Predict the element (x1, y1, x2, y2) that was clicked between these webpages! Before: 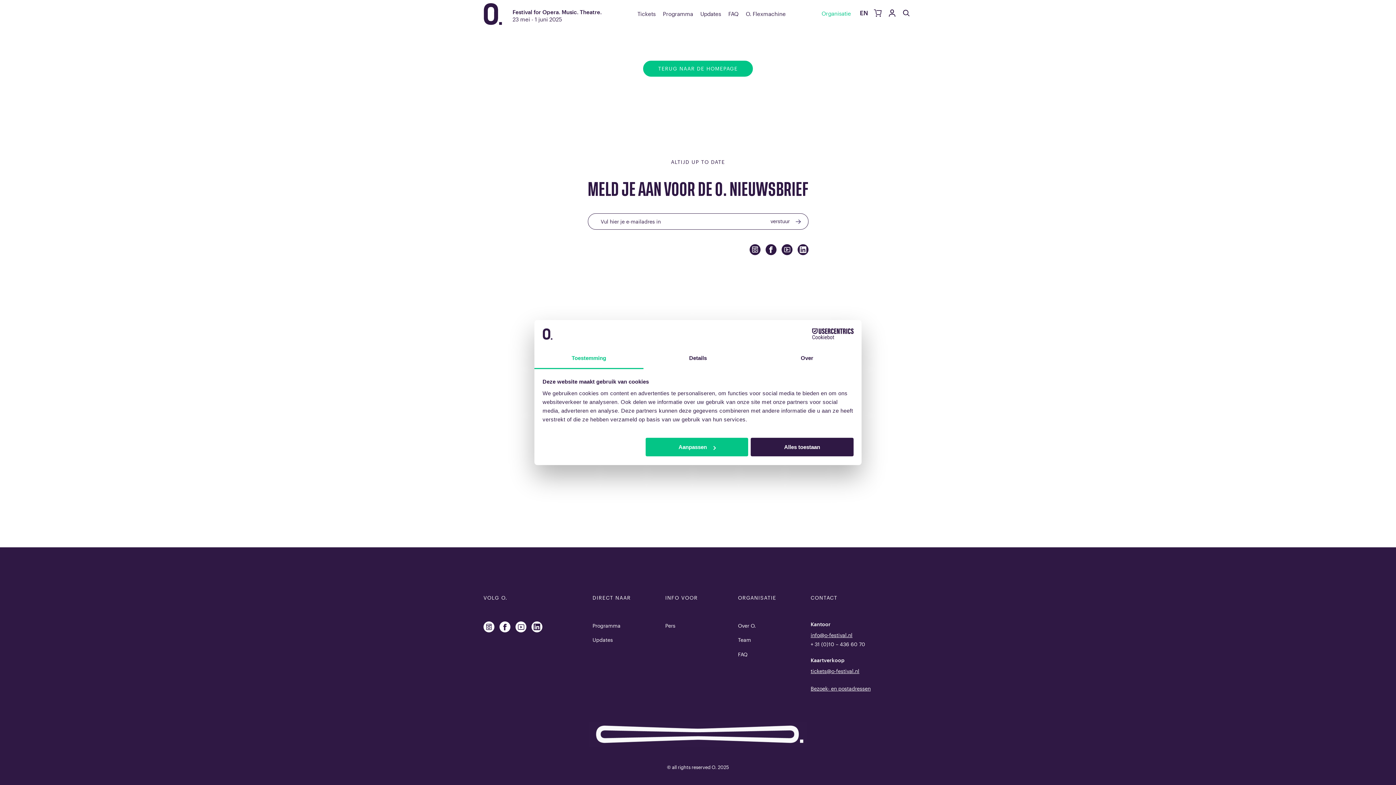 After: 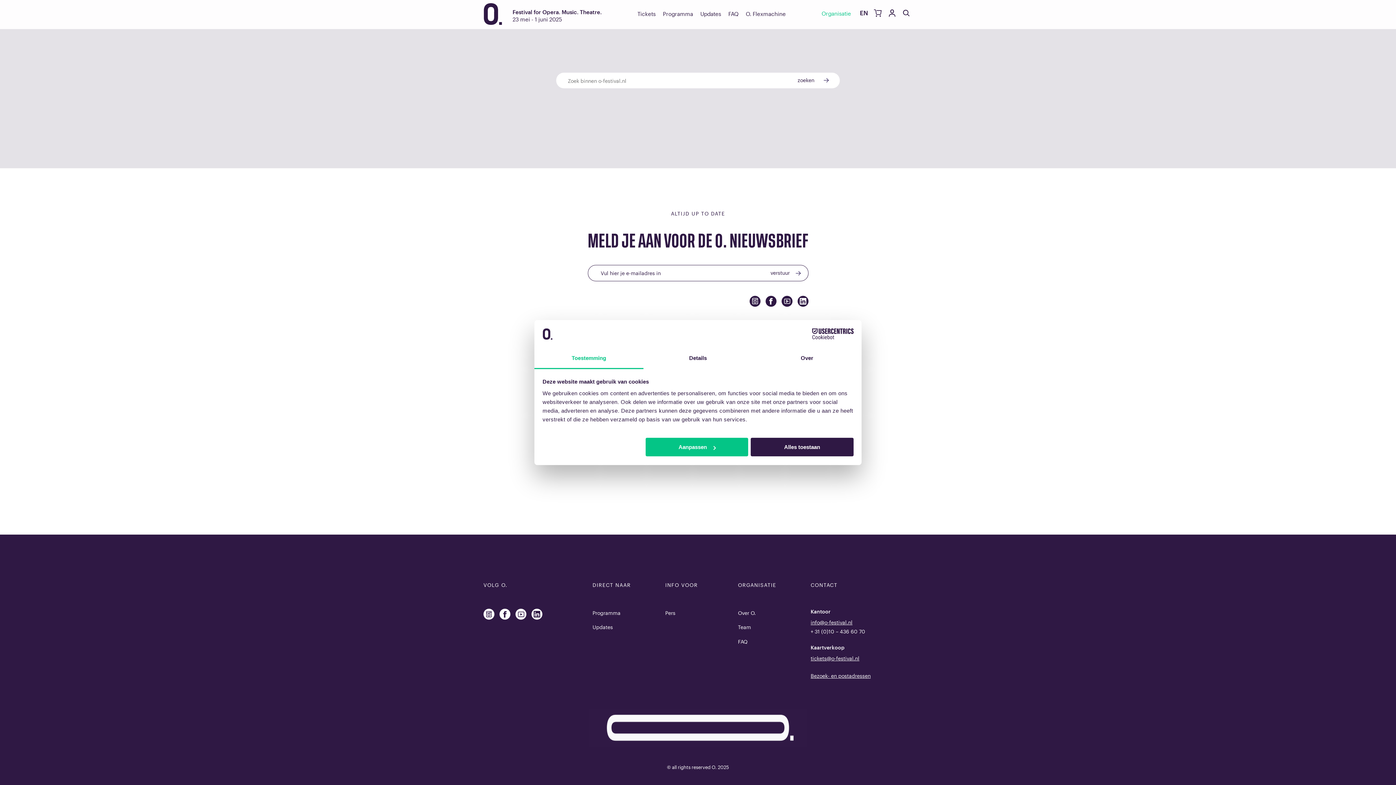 Action: bbox: (900, 13, 912, 20)